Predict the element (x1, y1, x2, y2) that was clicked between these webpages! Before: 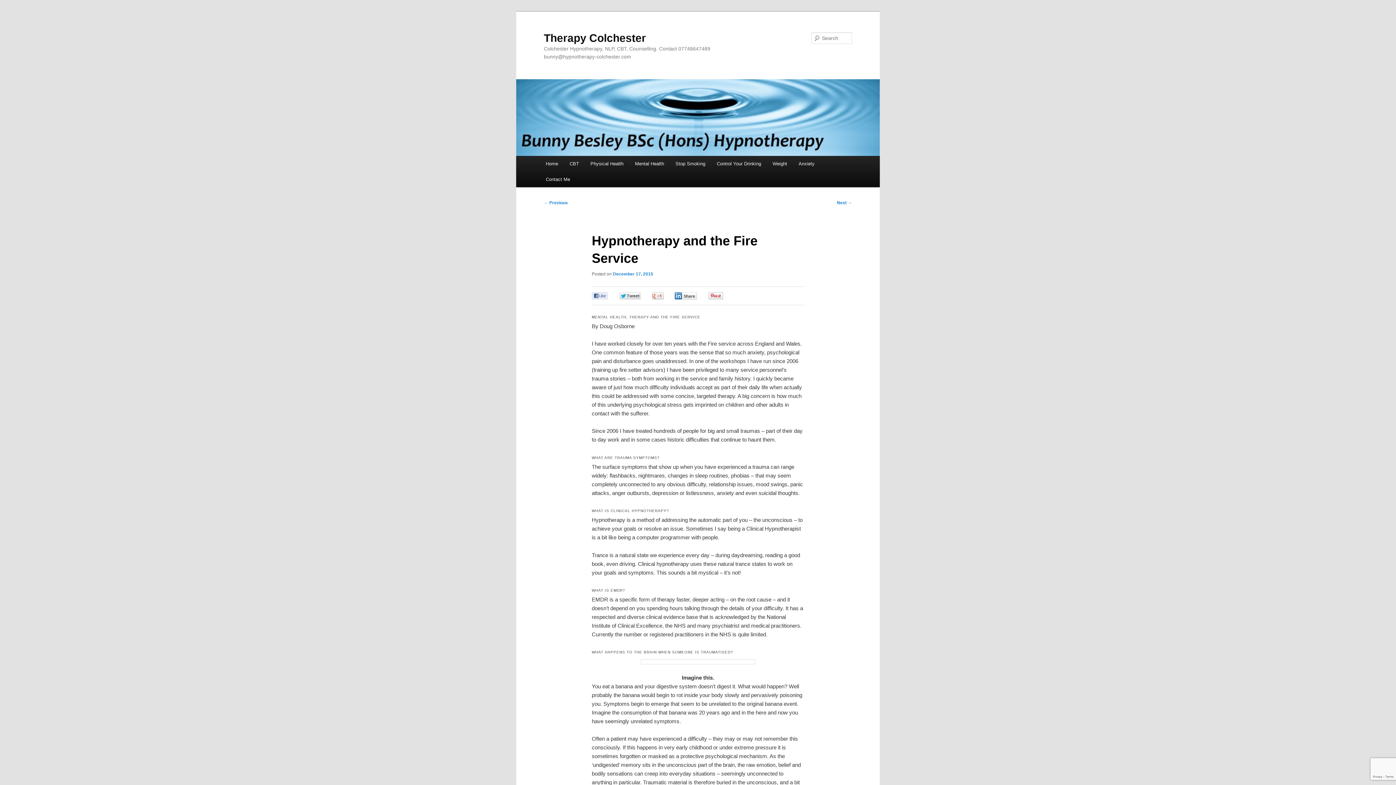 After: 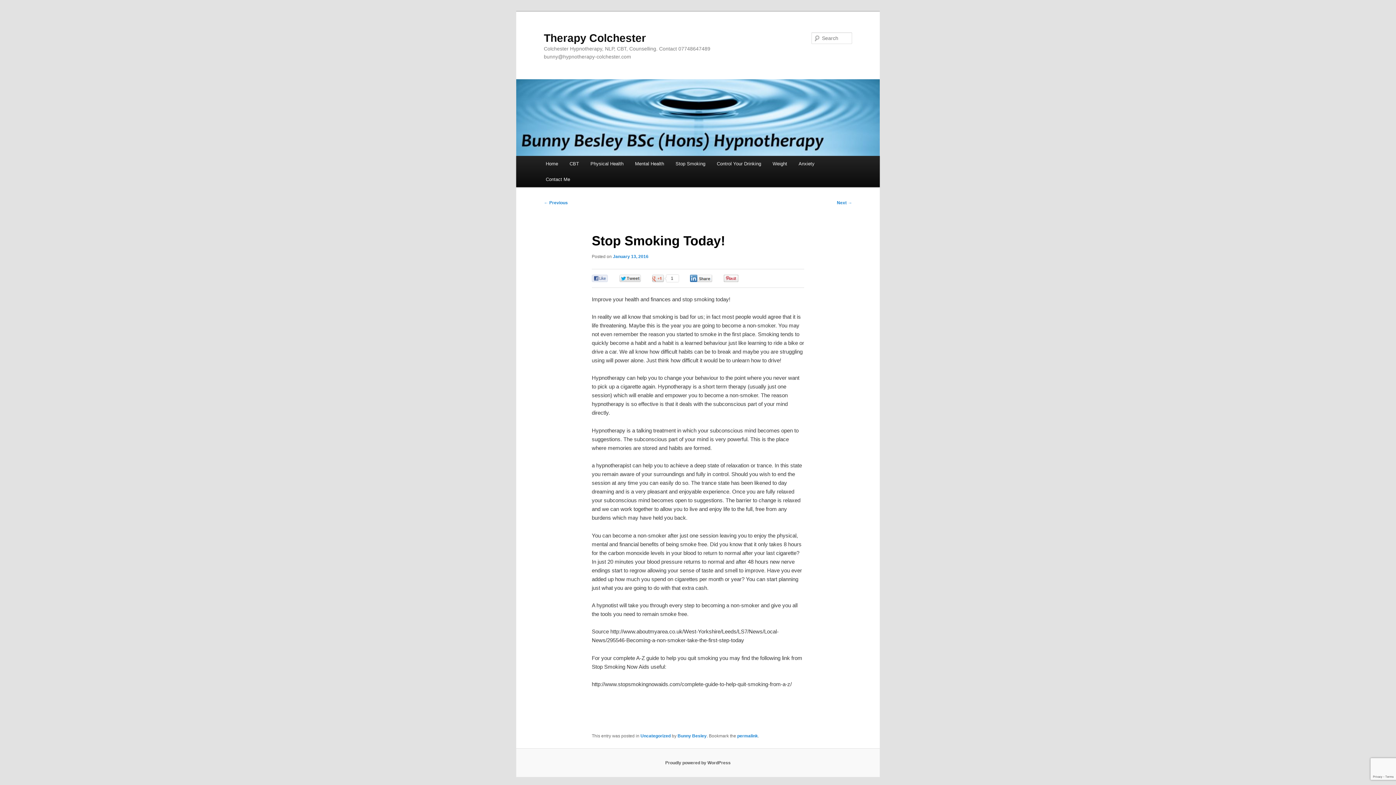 Action: bbox: (837, 200, 852, 205) label: Next →